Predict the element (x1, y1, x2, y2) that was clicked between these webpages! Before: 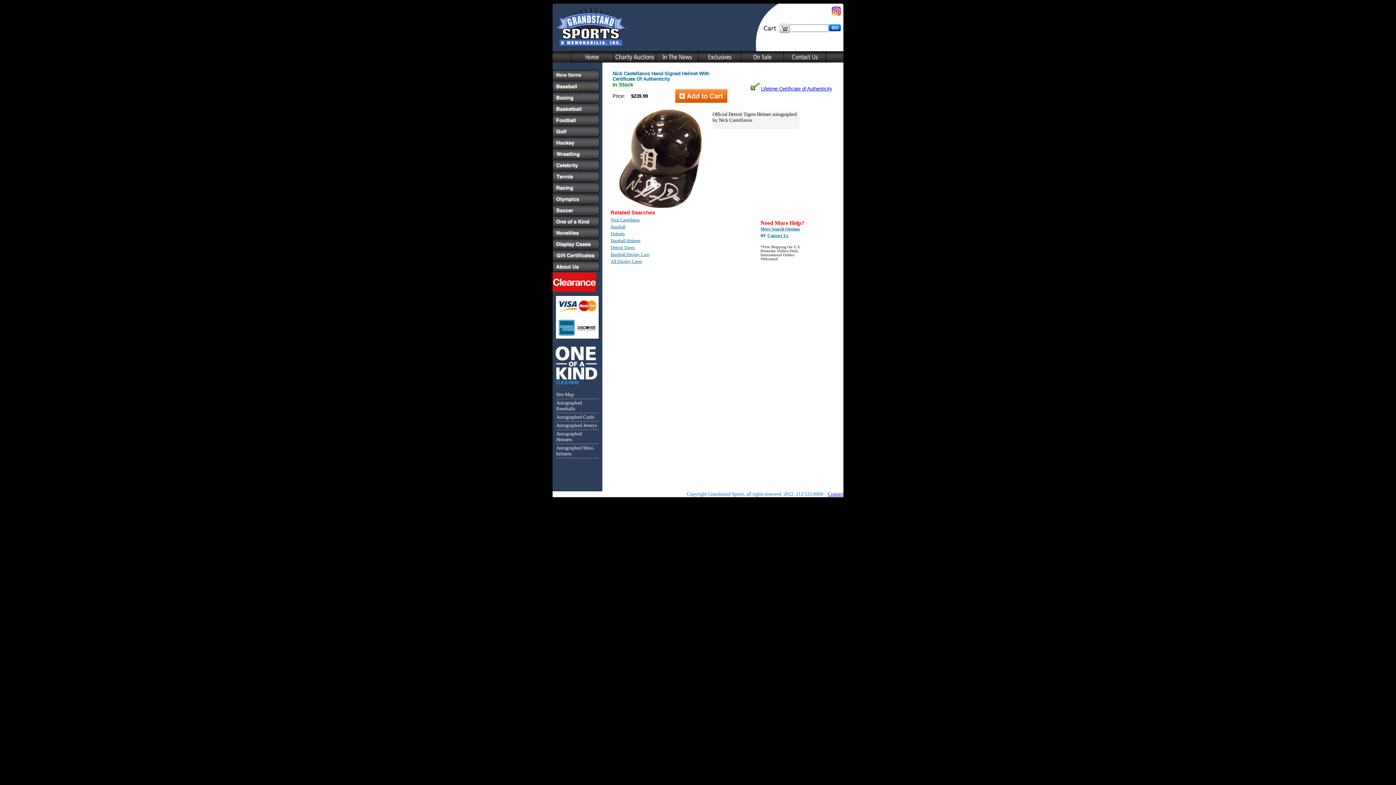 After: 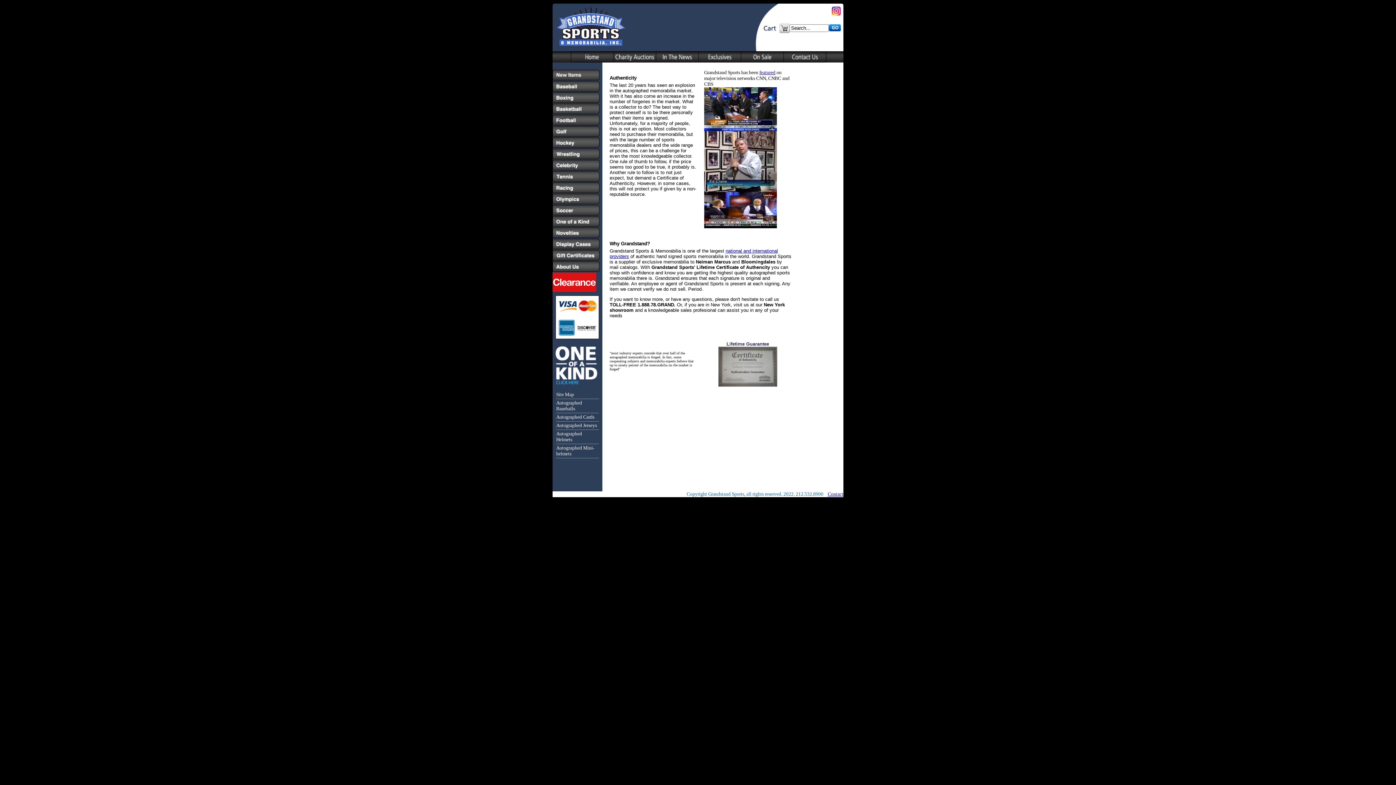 Action: bbox: (761, 86, 832, 91) label: Lifetime Certificate of Authenticity